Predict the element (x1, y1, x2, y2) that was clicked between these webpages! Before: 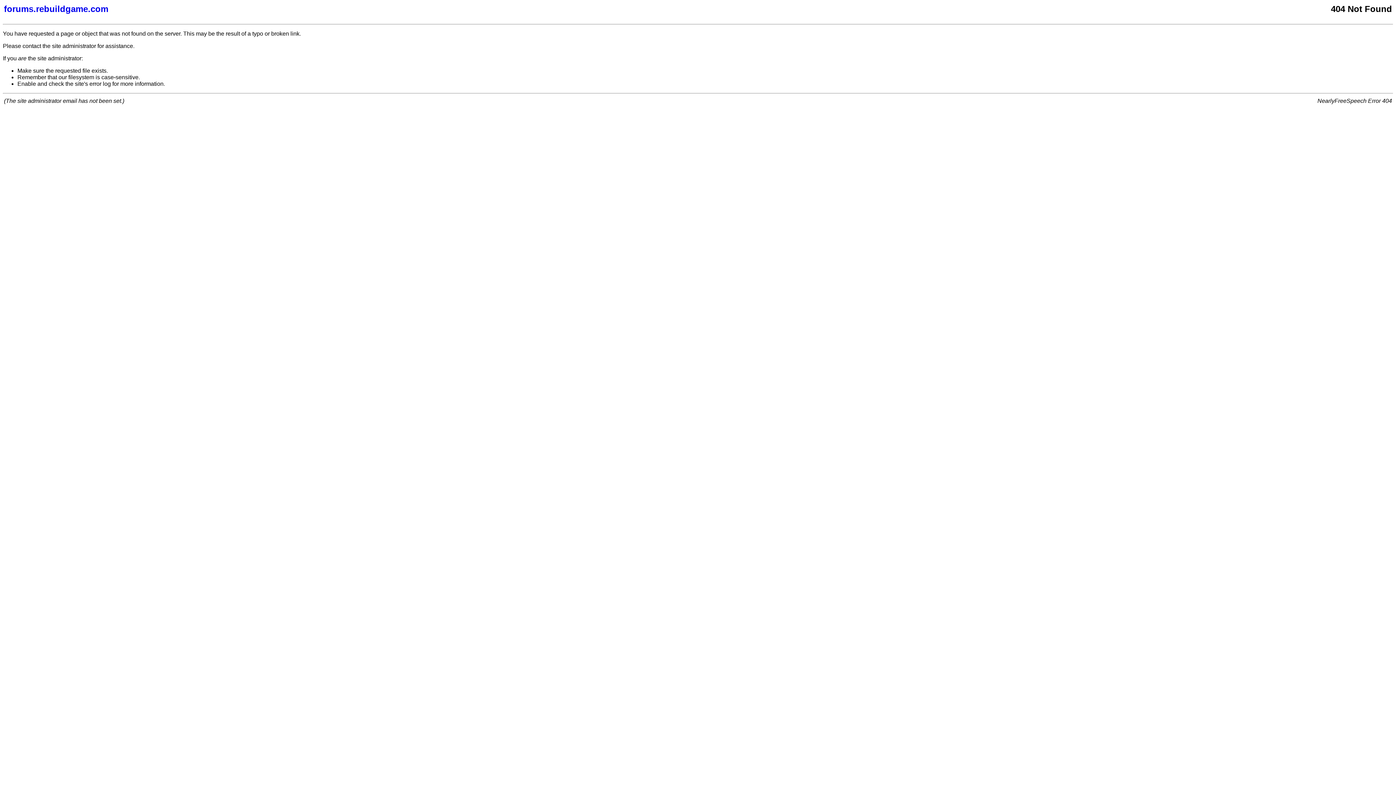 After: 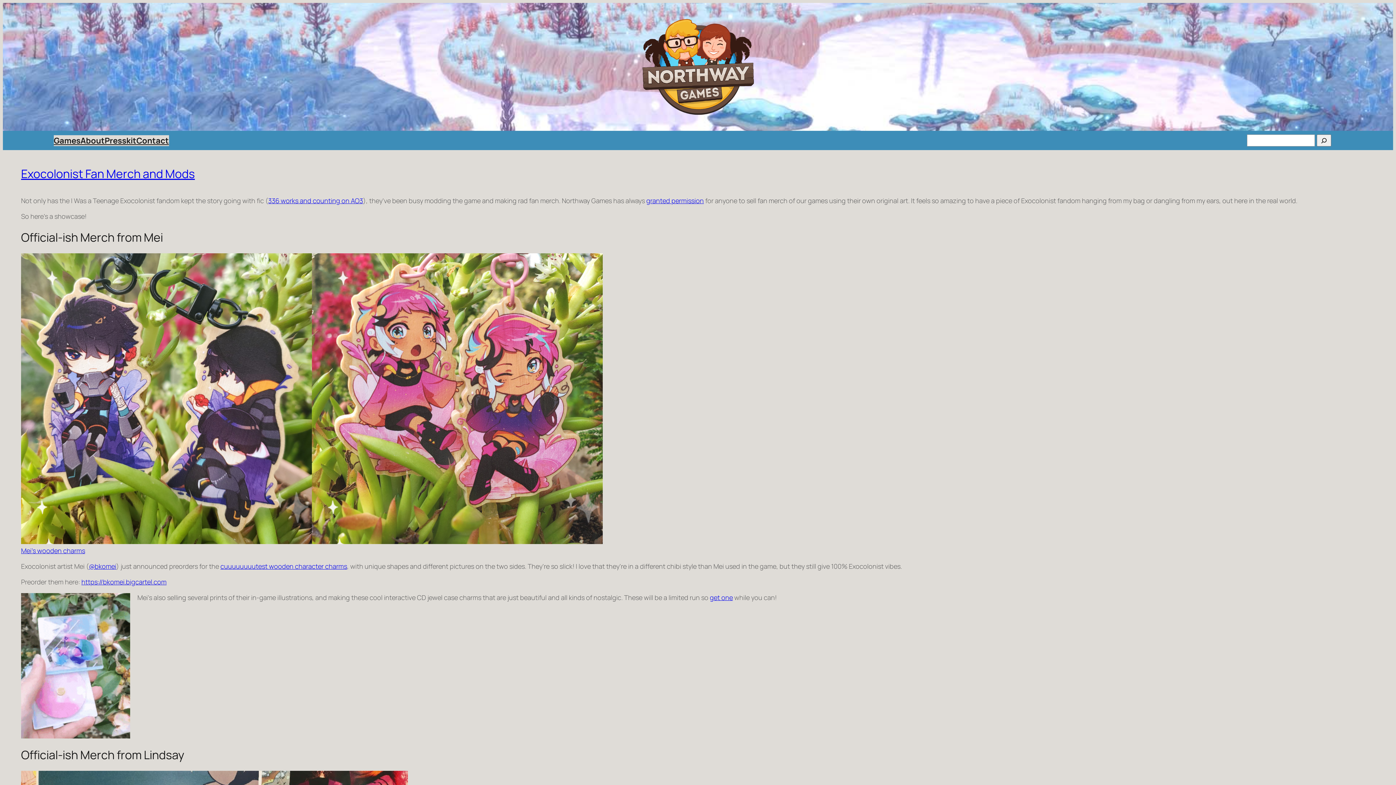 Action: label: forums.rebuildgame.com bbox: (4, 4, 877, 14)